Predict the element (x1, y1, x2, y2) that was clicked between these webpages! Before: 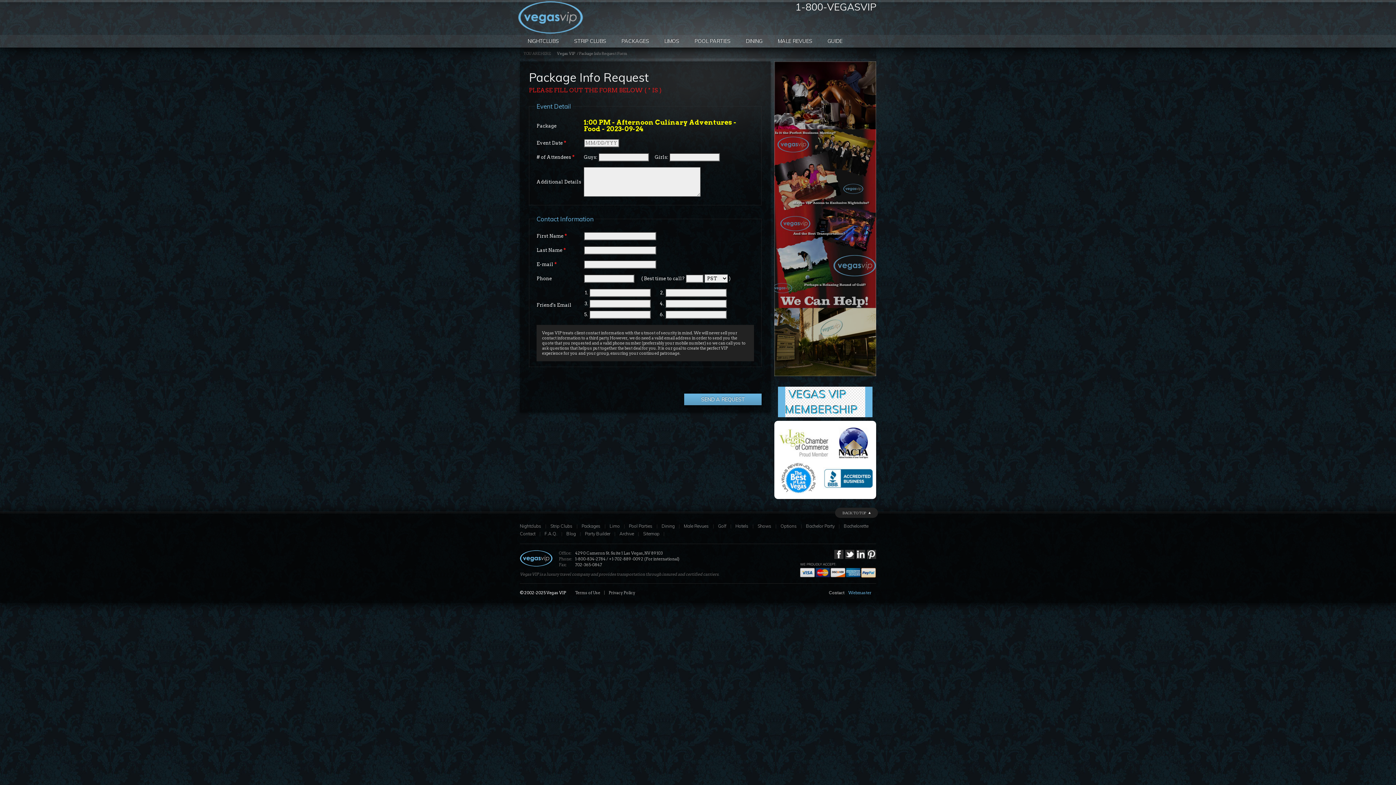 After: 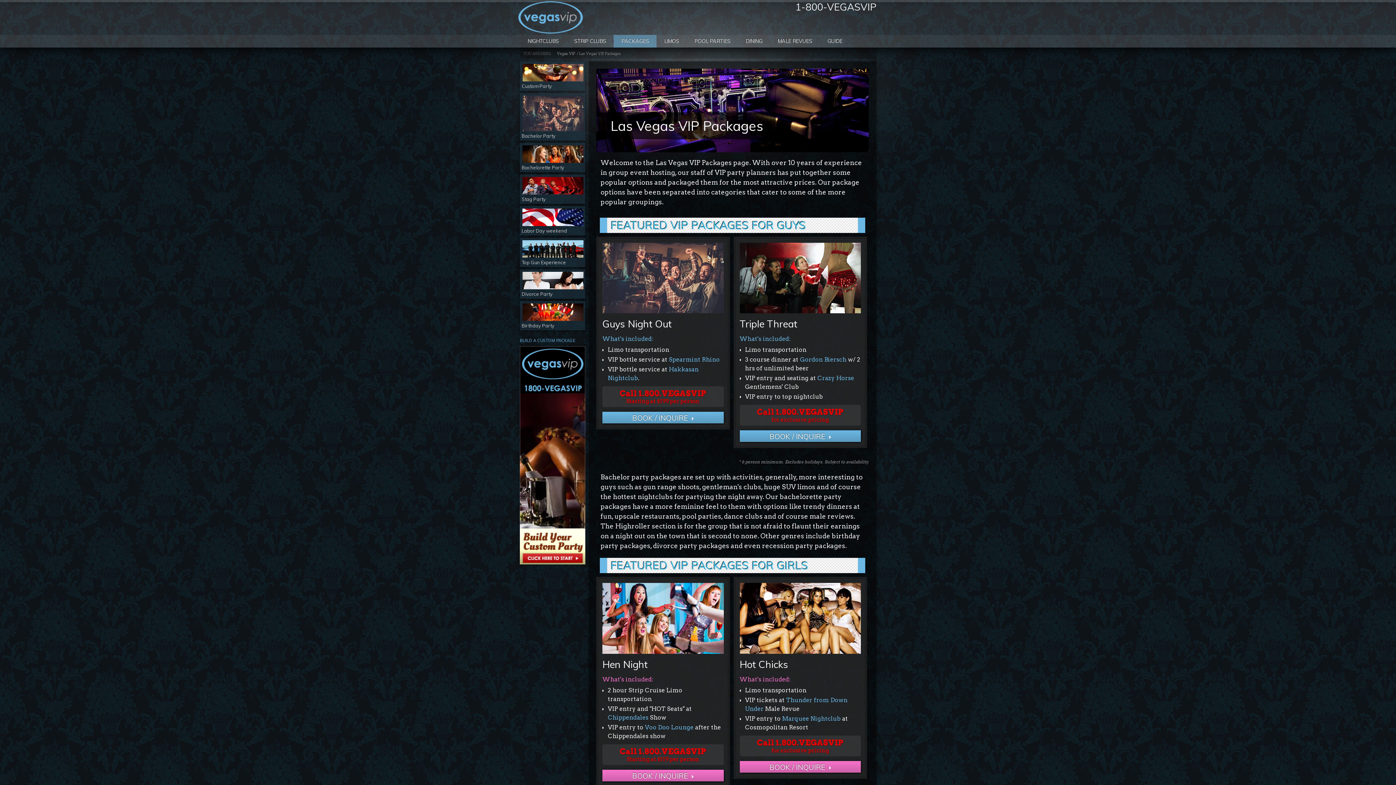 Action: bbox: (578, 523, 603, 529) label: Packages